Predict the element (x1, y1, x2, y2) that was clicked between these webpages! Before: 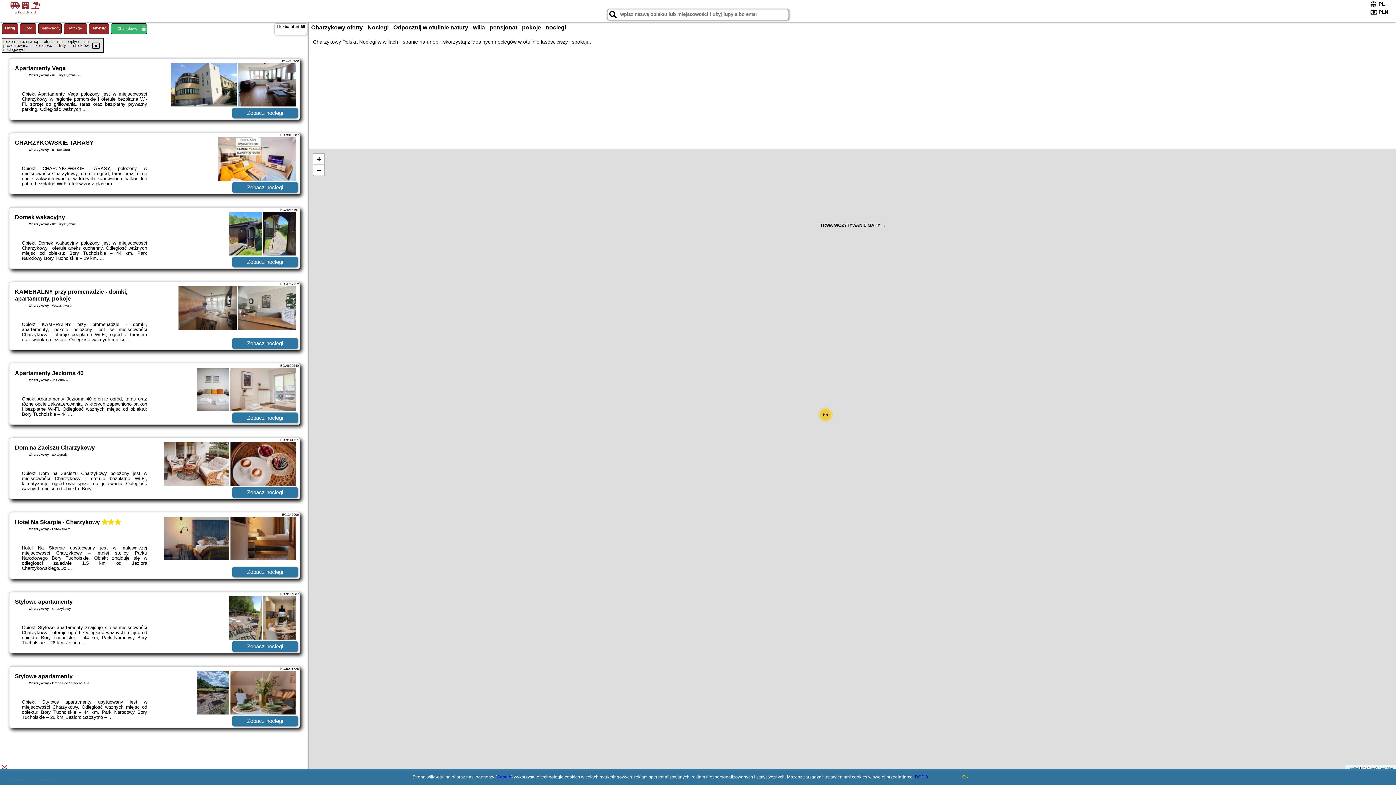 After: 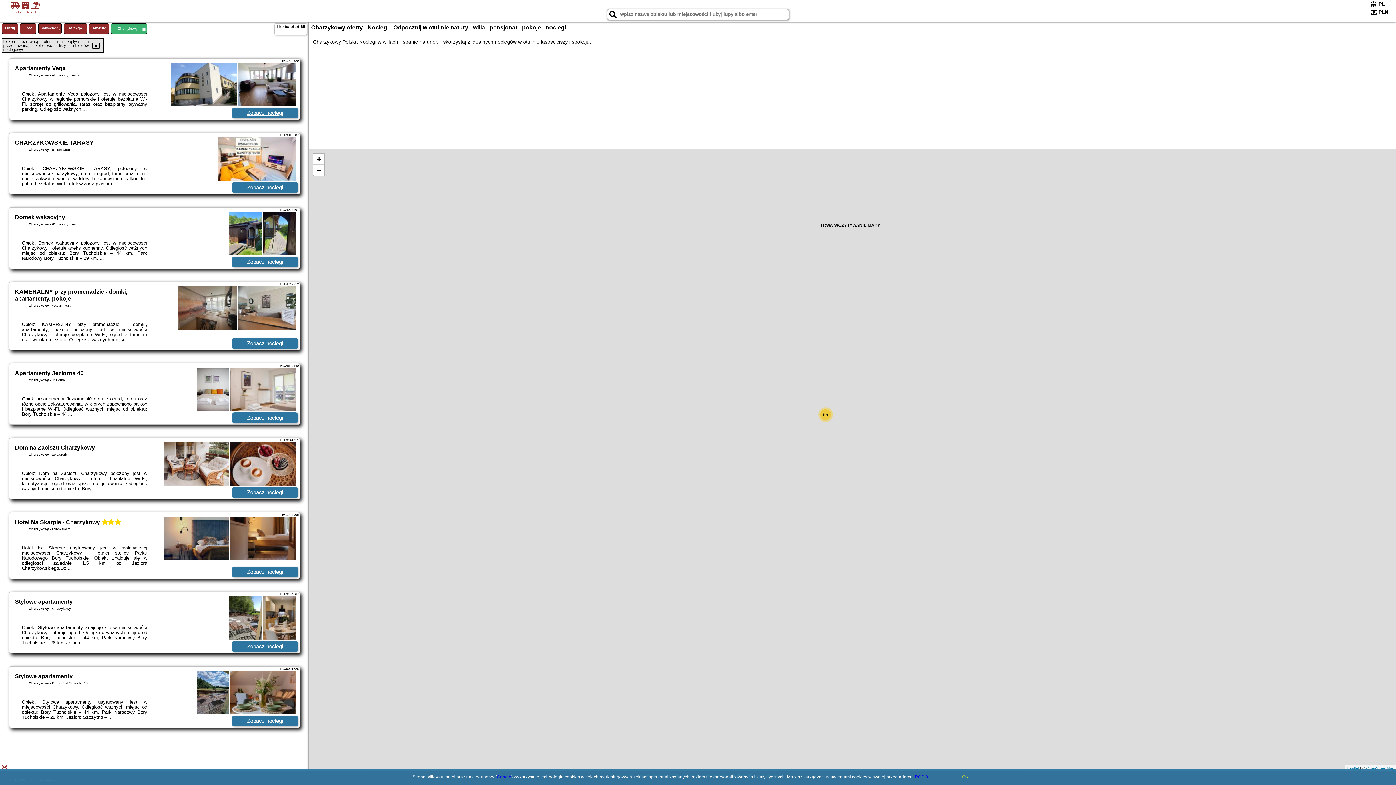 Action: bbox: (232, 107, 297, 118) label: Zobacz noclegi